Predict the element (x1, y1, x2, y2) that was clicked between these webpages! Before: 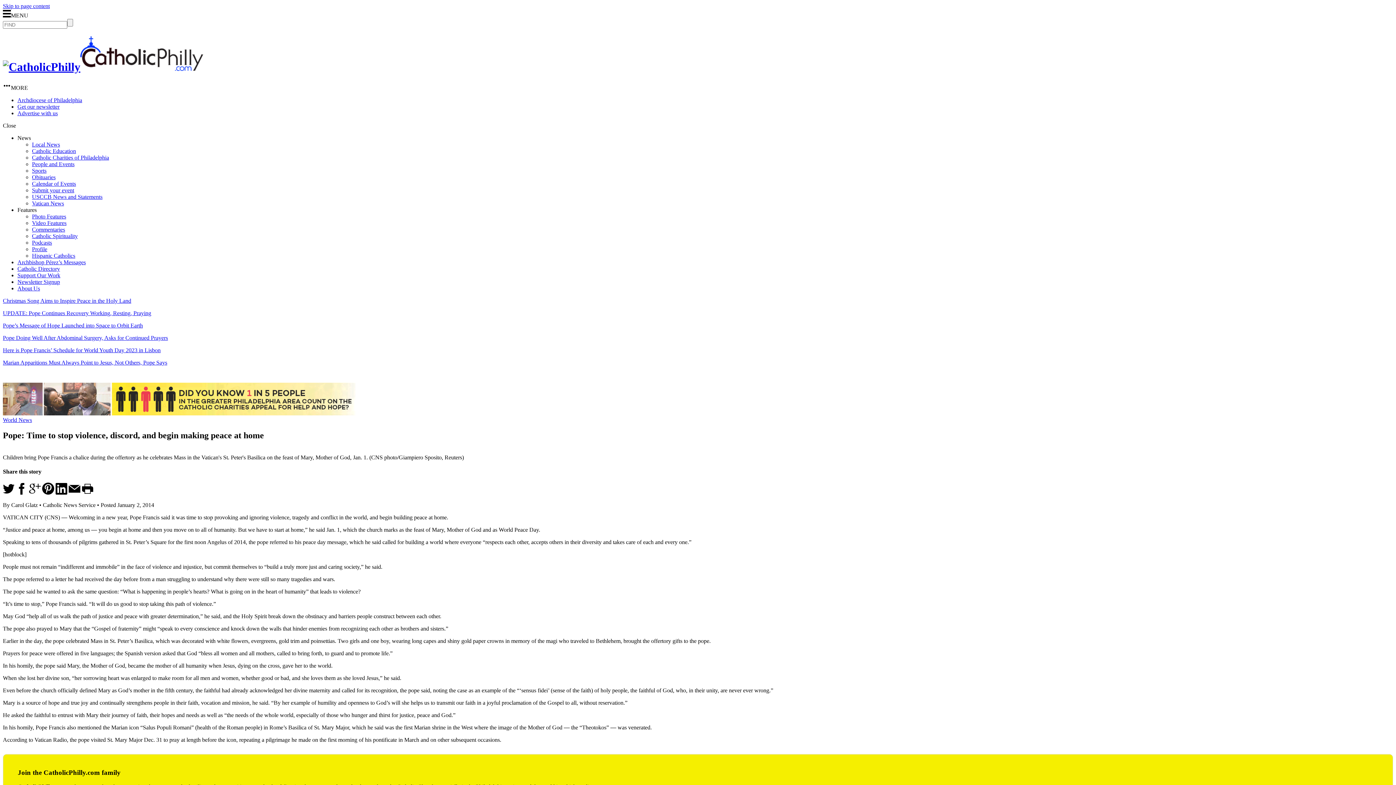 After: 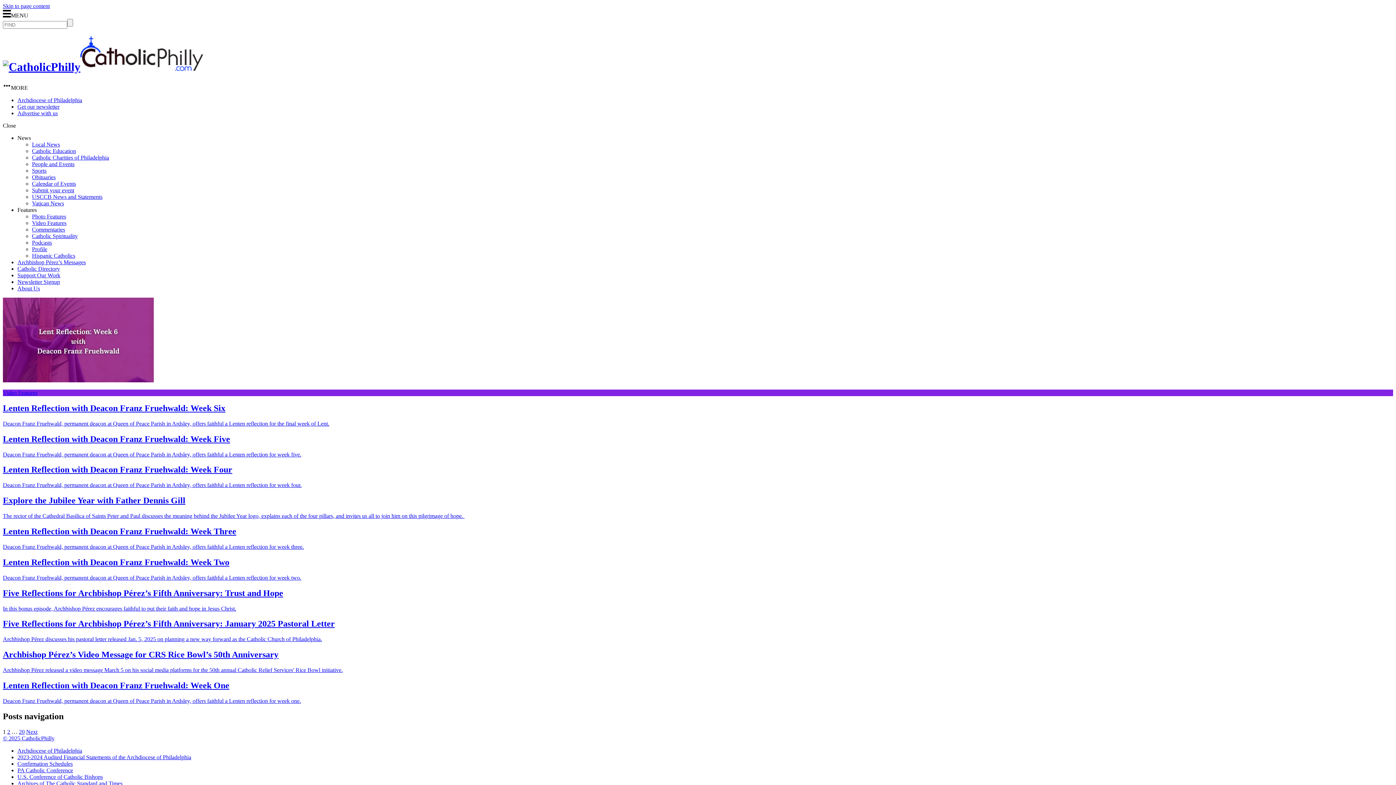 Action: label: Video Features bbox: (32, 219, 66, 226)